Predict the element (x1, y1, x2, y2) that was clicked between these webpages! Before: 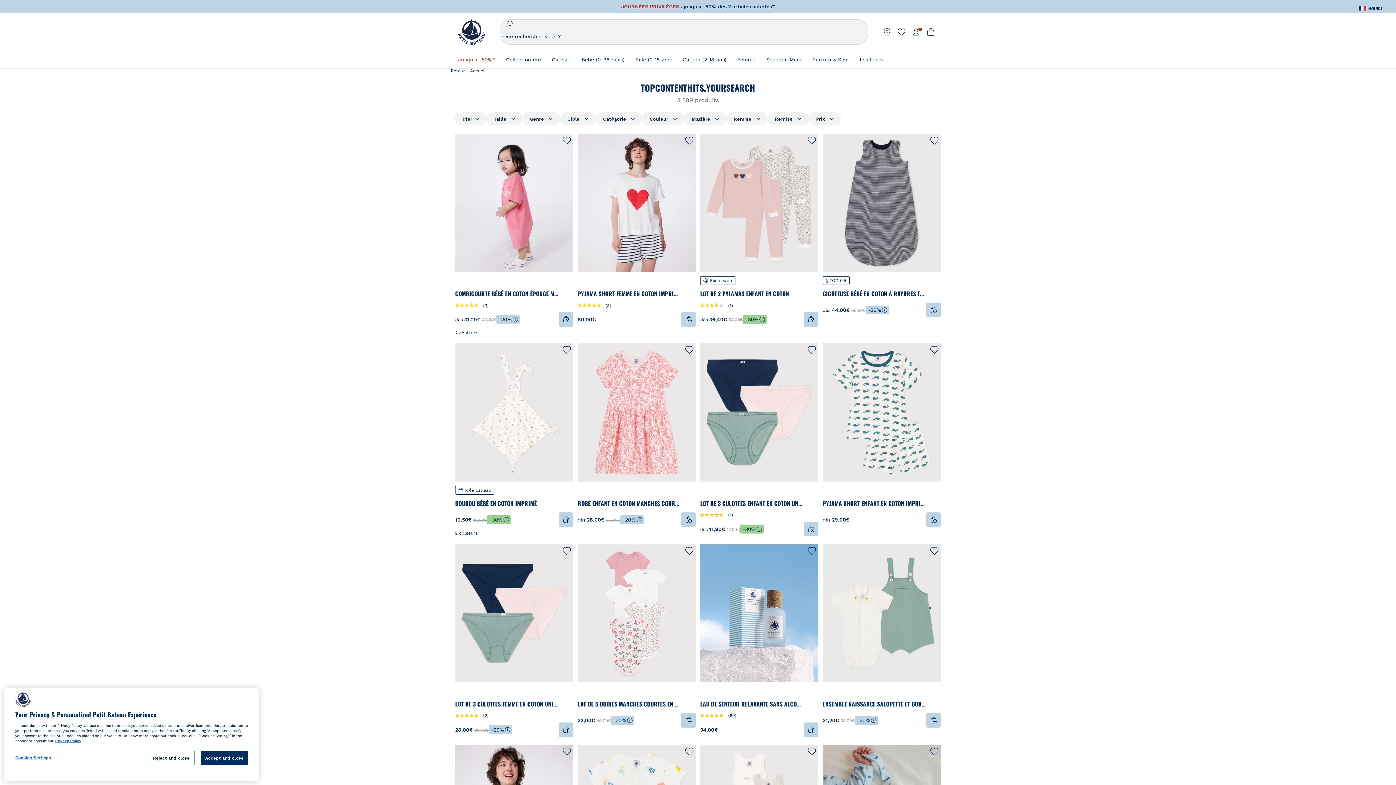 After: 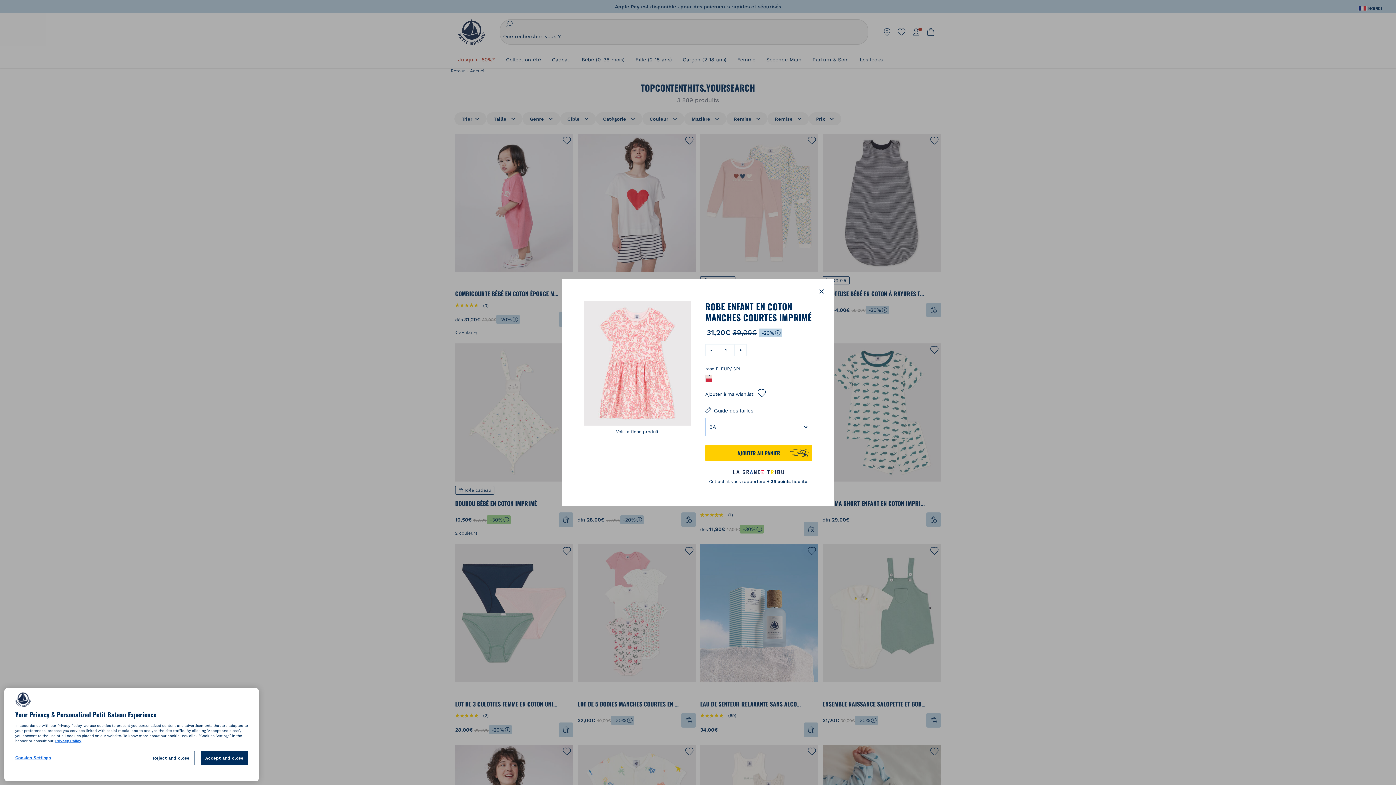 Action: bbox: (645, 499, 660, 507) label: 8A